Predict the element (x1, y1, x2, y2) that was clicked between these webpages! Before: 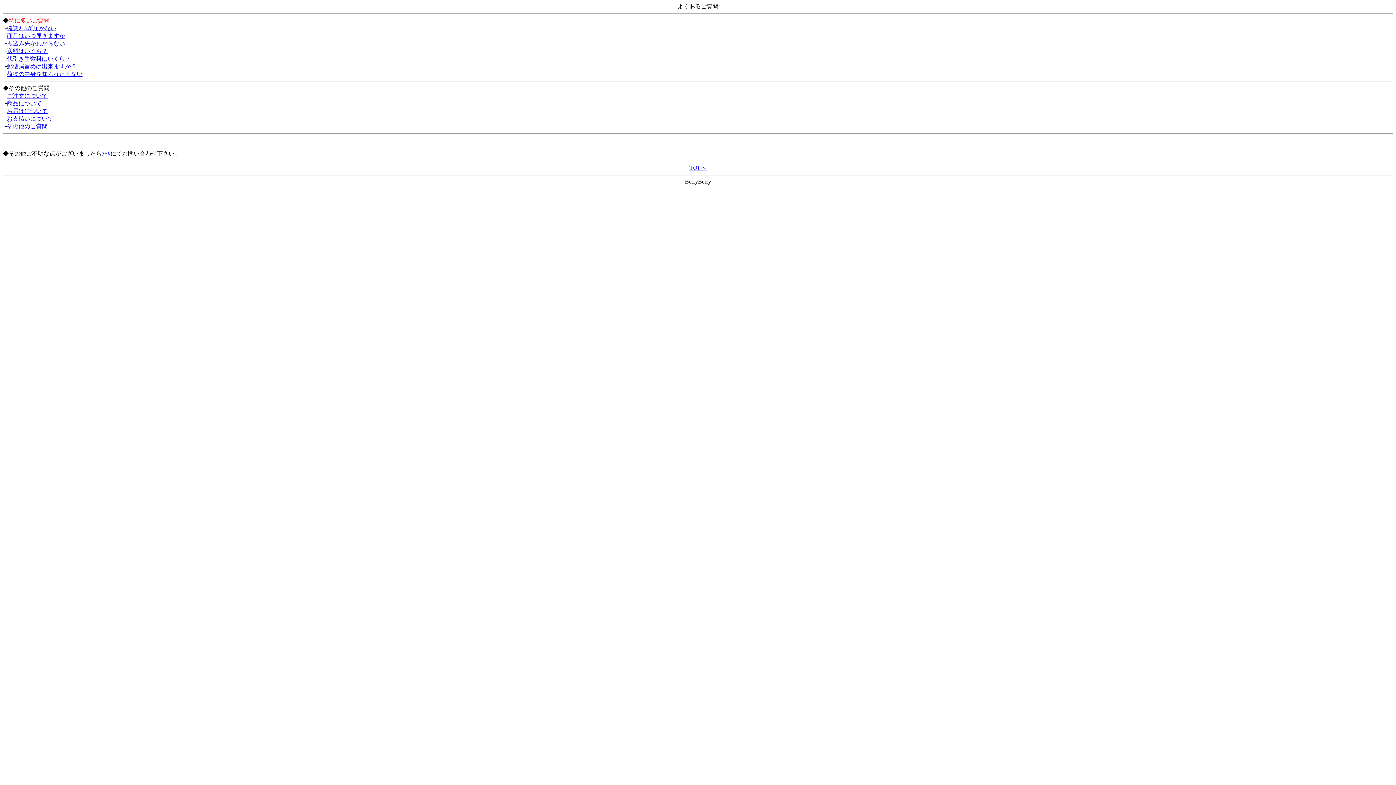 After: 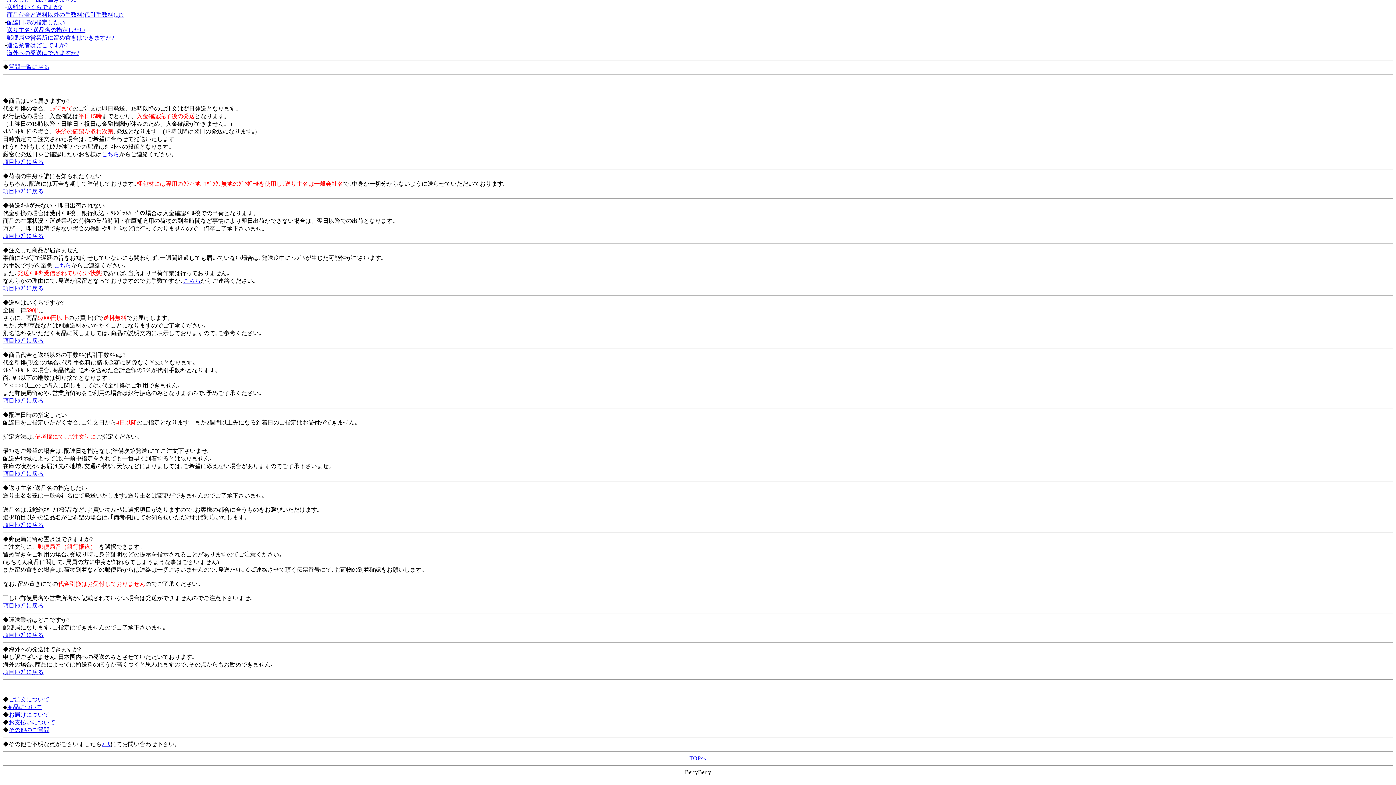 Action: bbox: (6, 32, 65, 38) label: 商品はいつ届きますか